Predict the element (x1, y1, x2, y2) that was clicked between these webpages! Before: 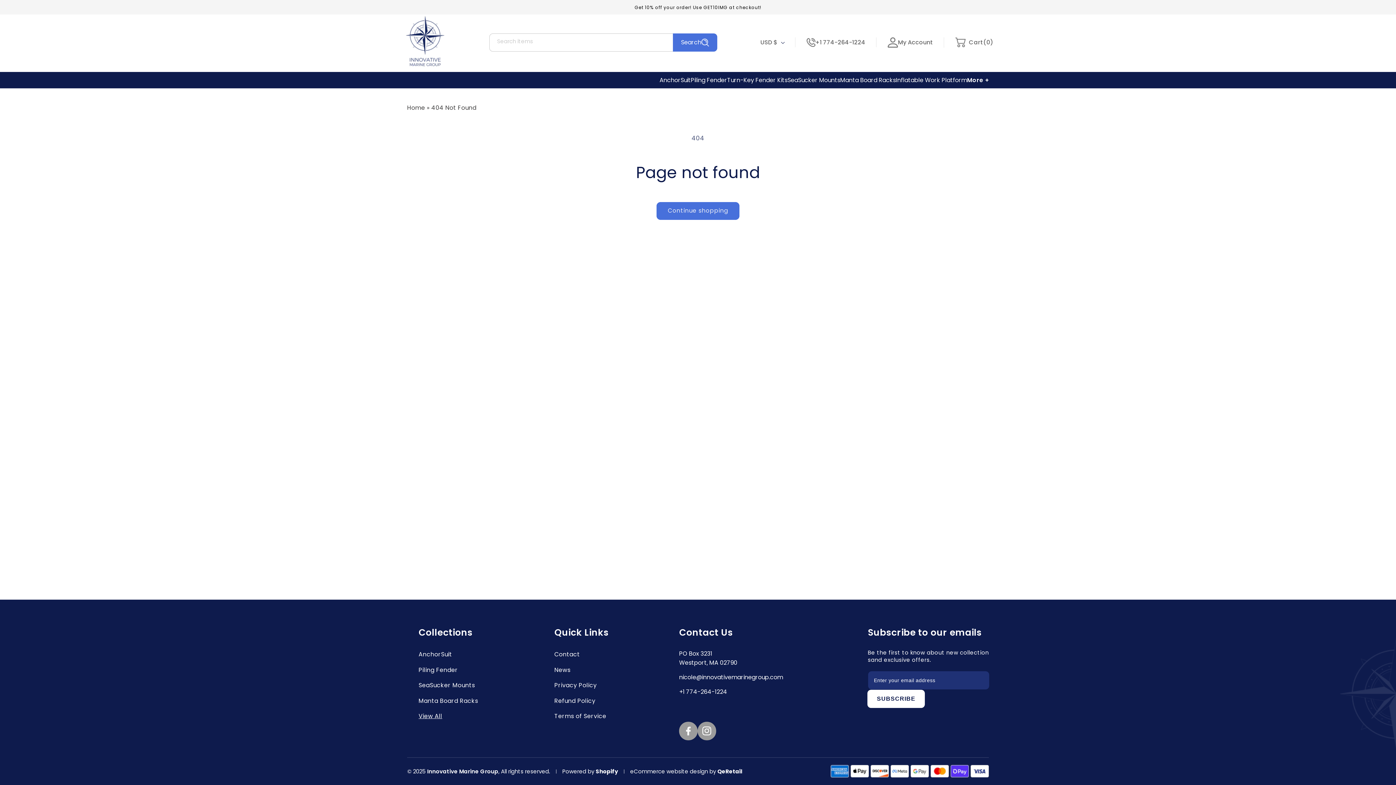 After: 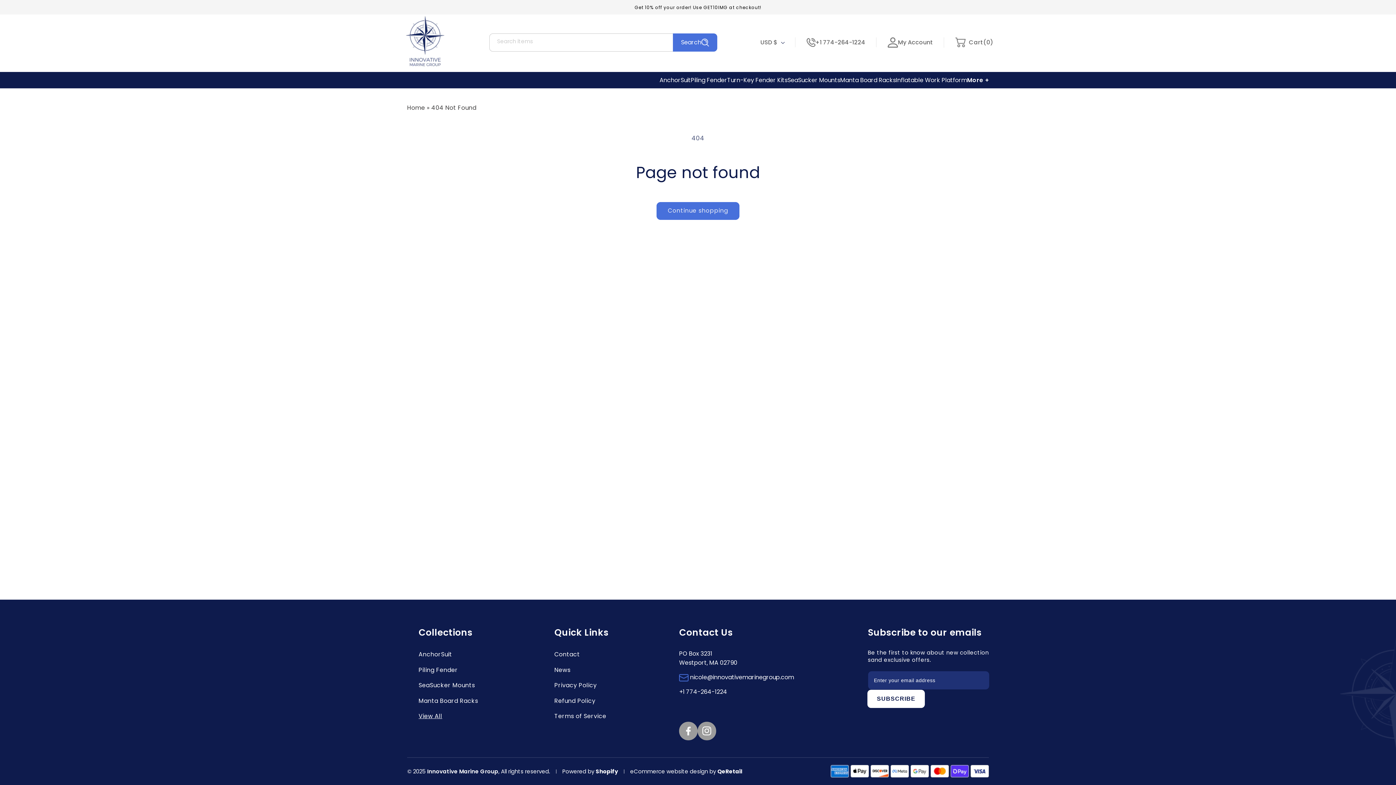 Action: bbox: (679, 673, 783, 681) label: nicole@innovativemarinegroup.com